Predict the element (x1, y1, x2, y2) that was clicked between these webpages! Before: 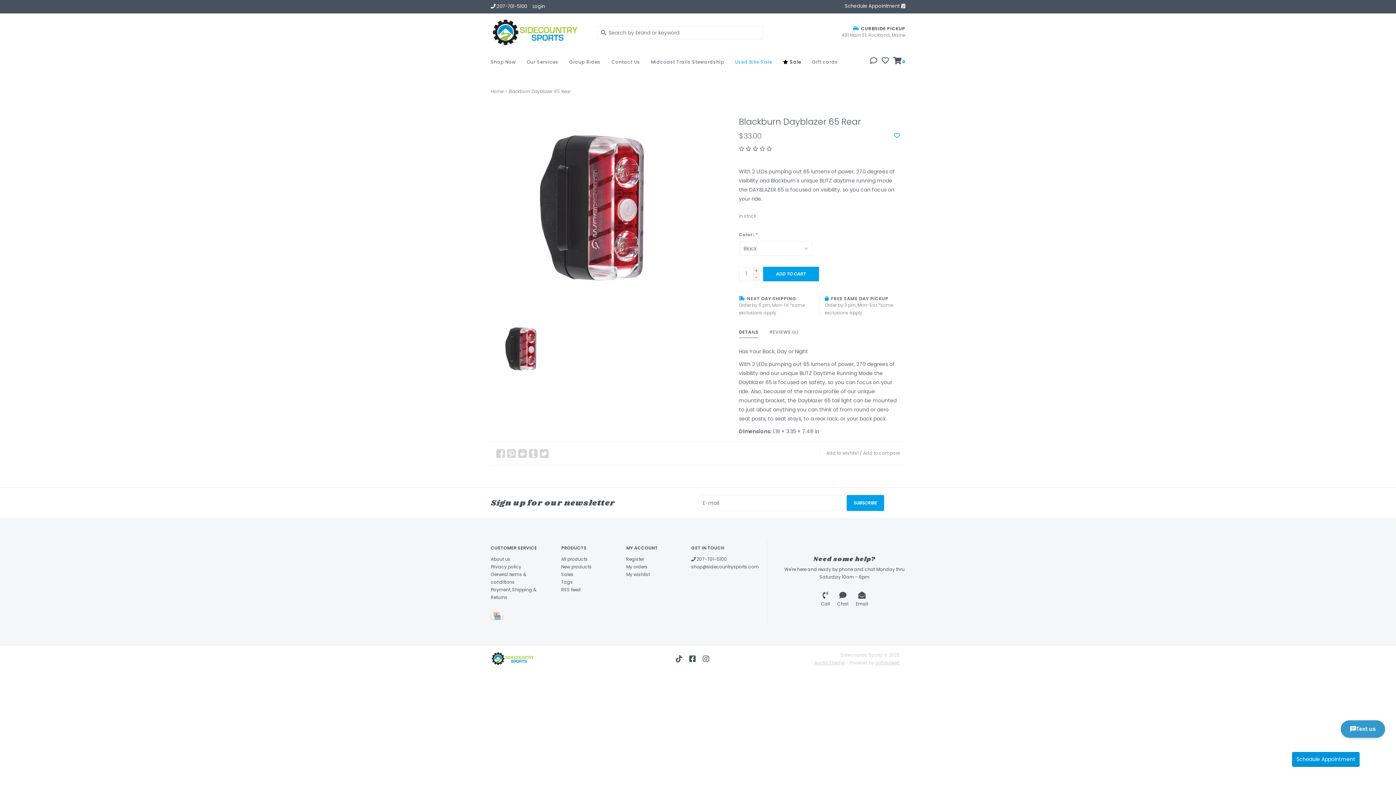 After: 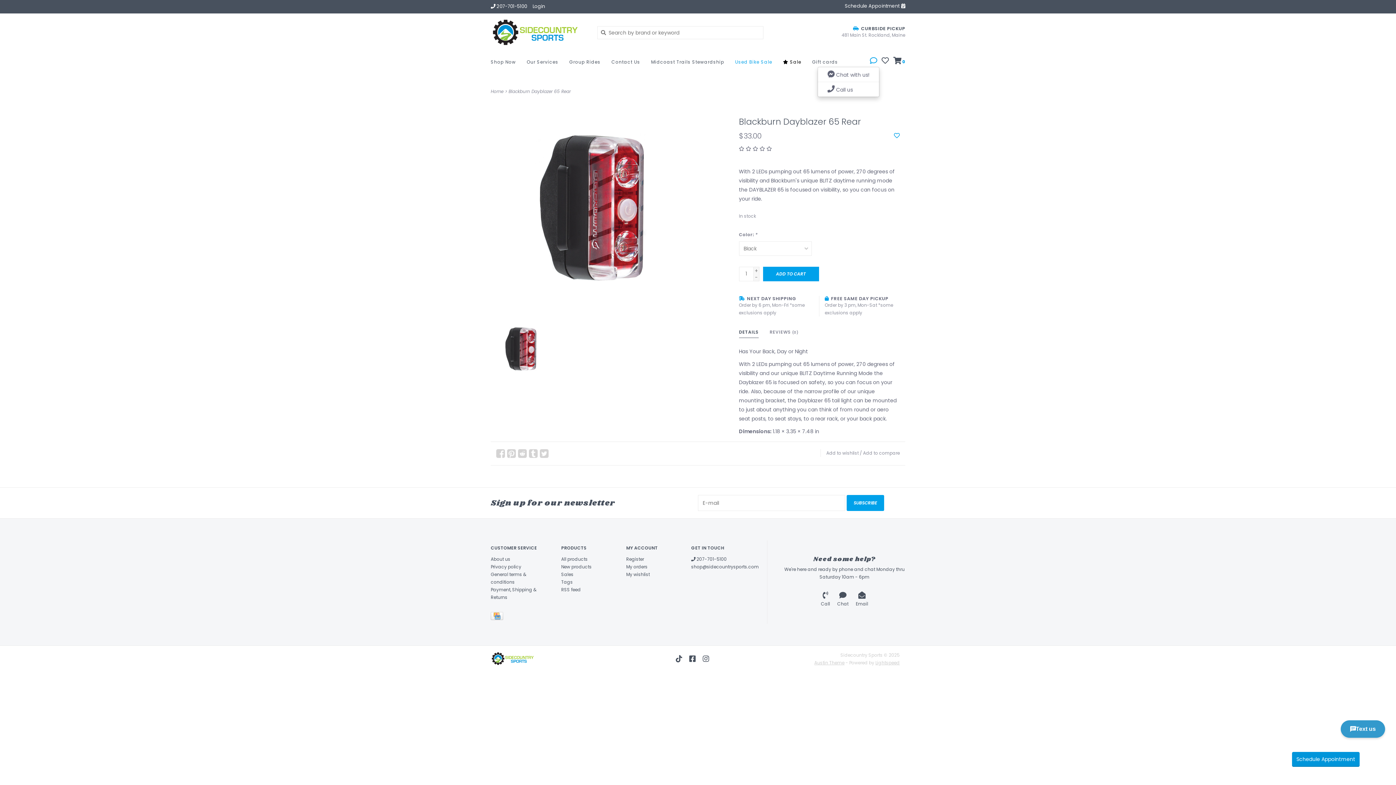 Action: bbox: (870, 57, 877, 65)